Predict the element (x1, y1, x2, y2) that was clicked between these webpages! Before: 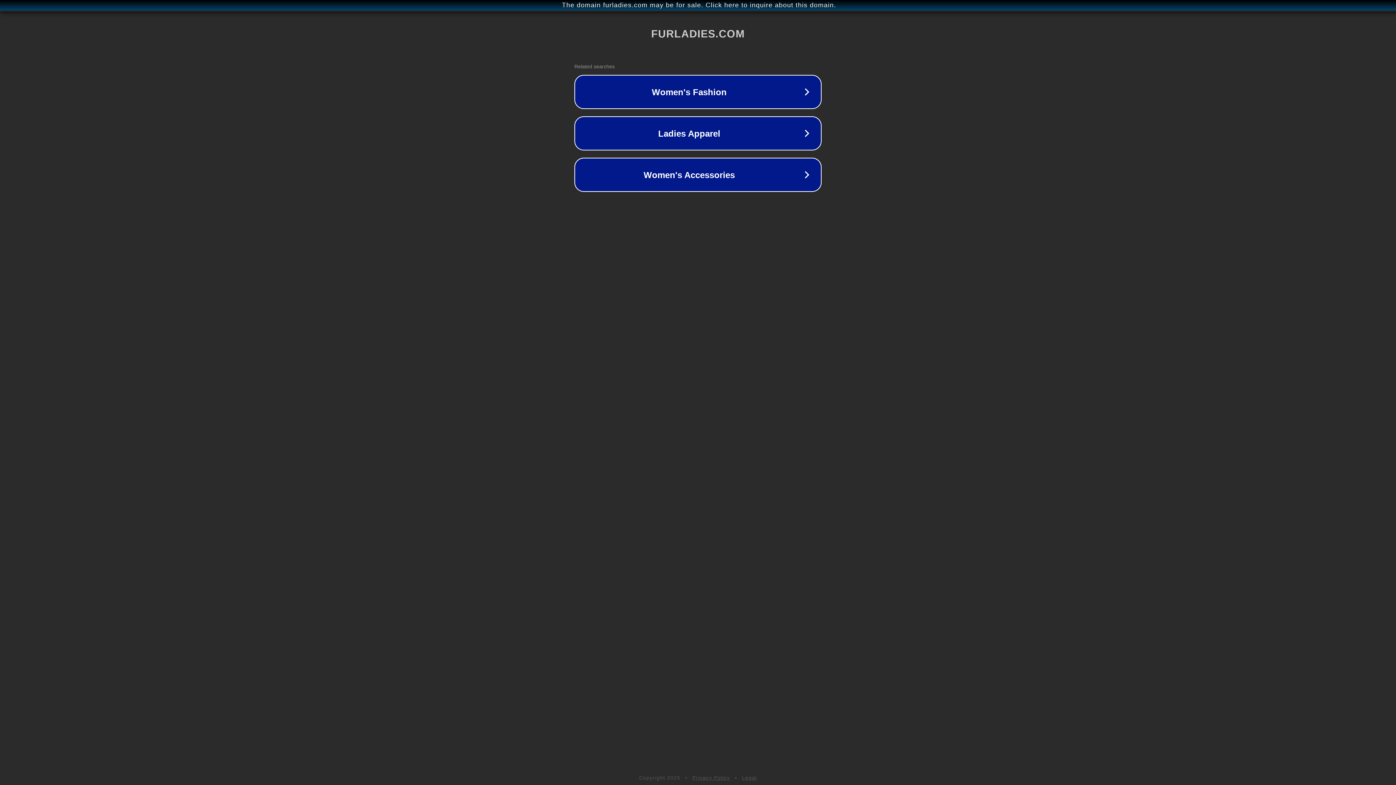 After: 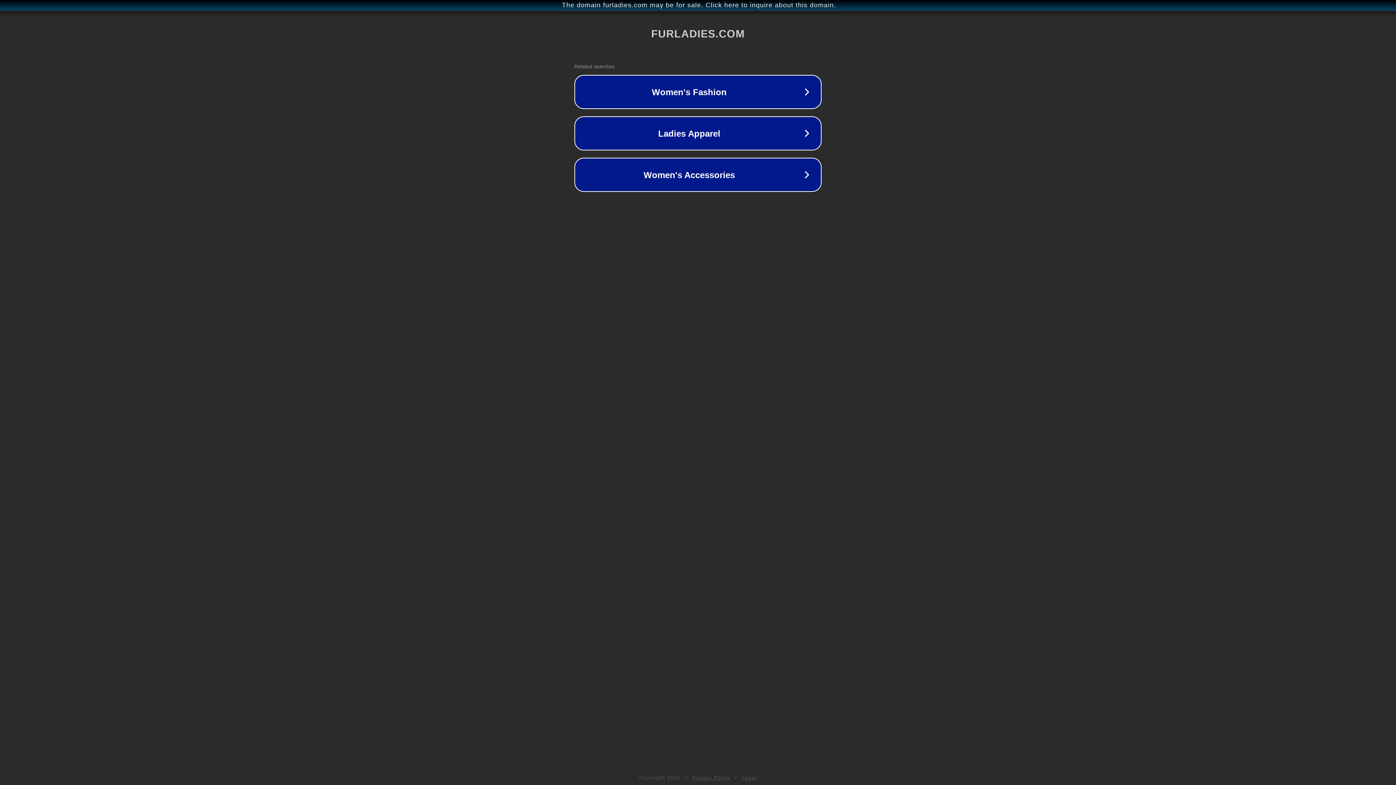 Action: label: Legal bbox: (742, 775, 757, 781)